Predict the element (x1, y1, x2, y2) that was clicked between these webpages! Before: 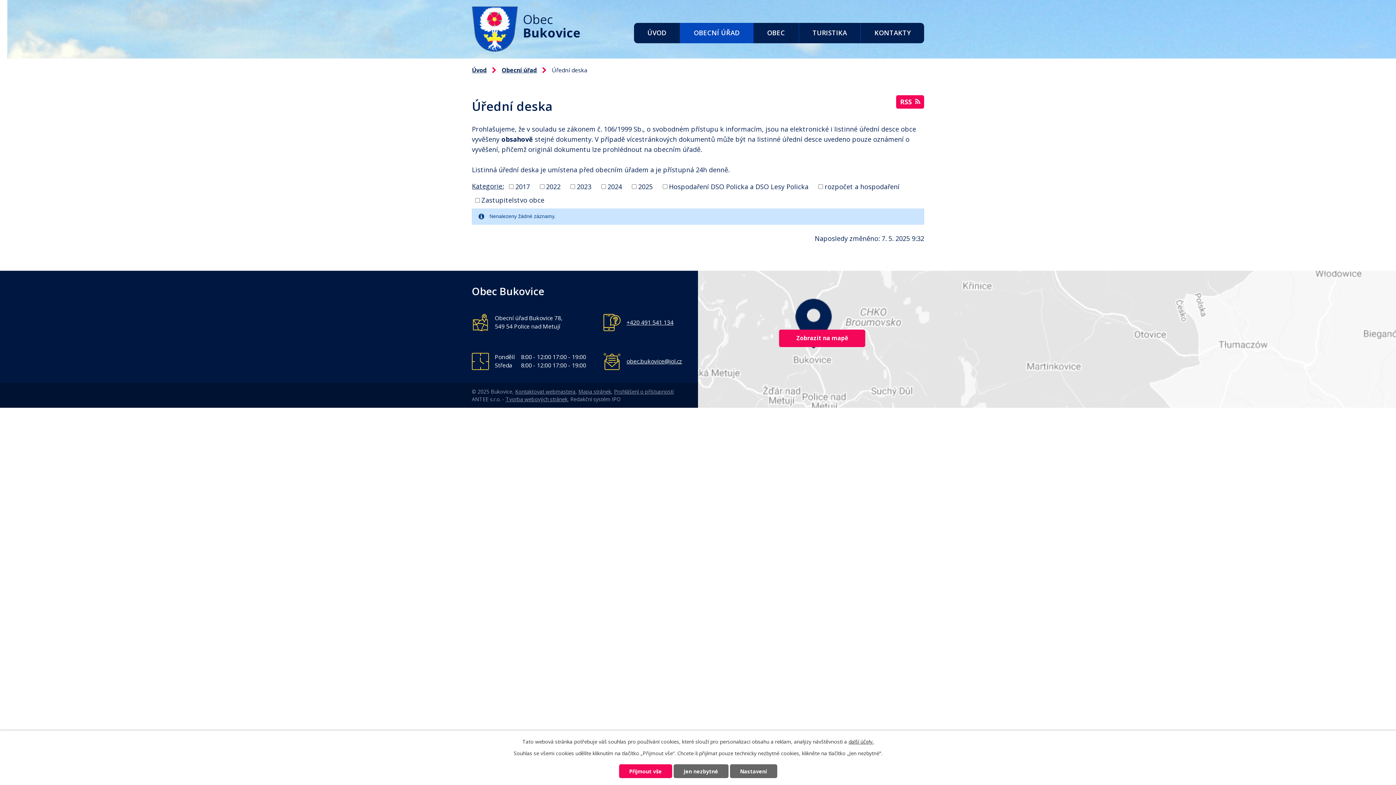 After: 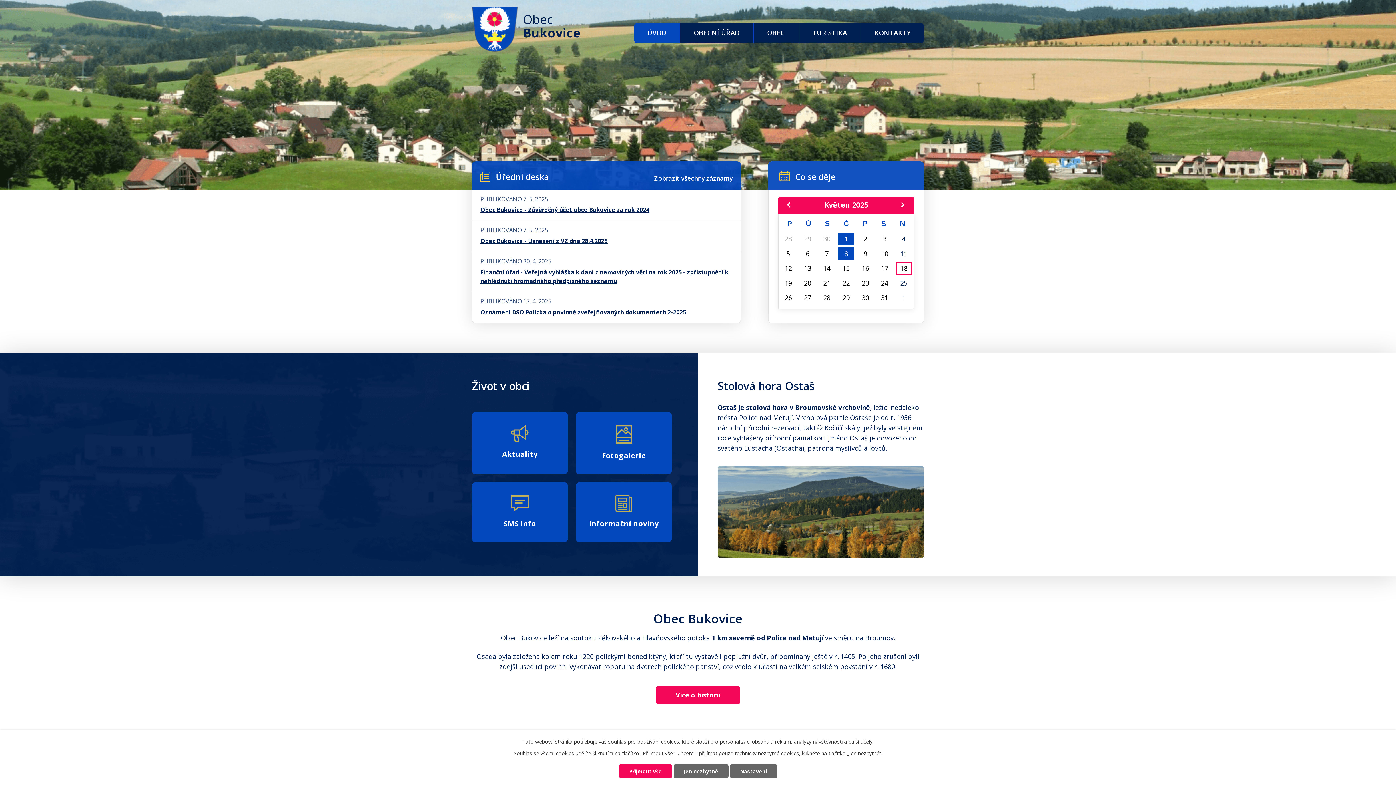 Action: label: ÚVOD bbox: (634, 22, 680, 43)